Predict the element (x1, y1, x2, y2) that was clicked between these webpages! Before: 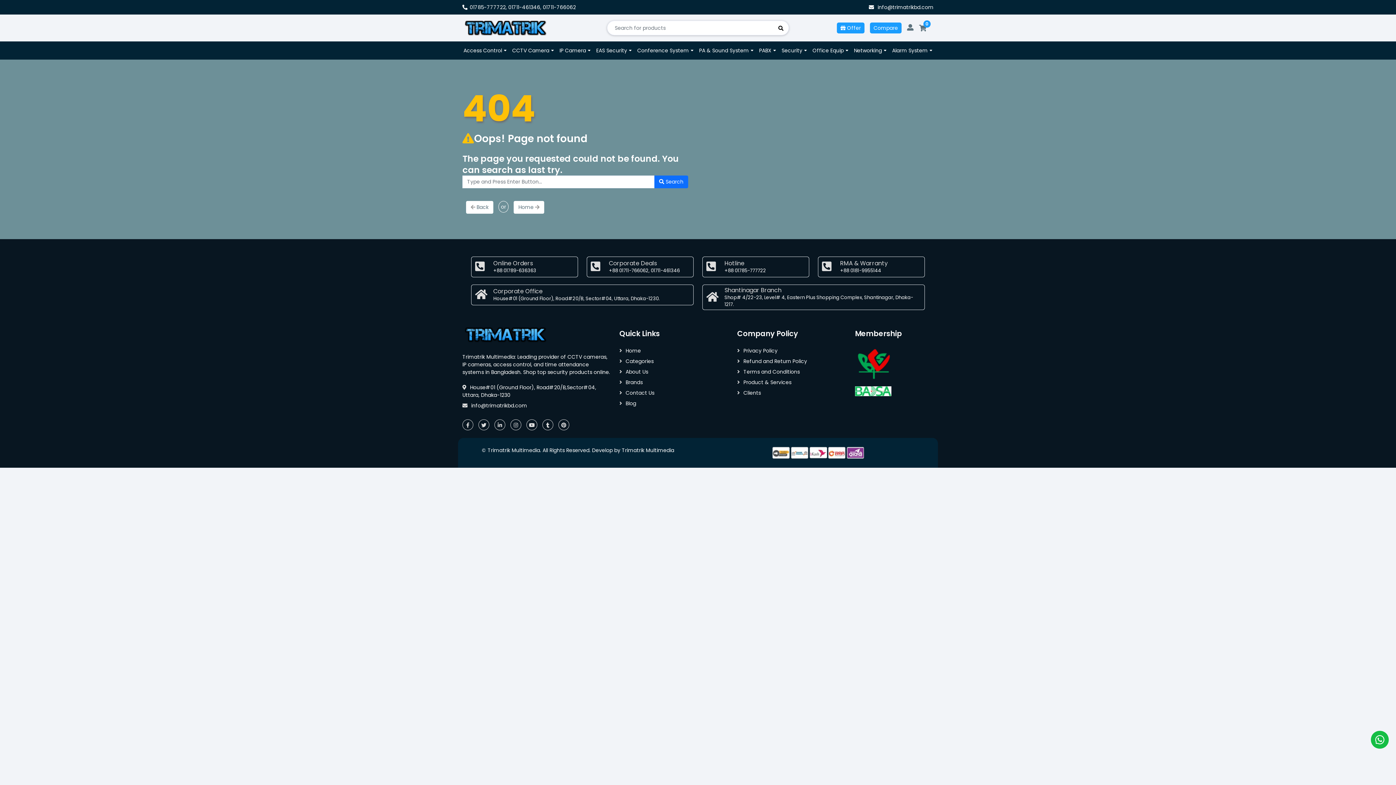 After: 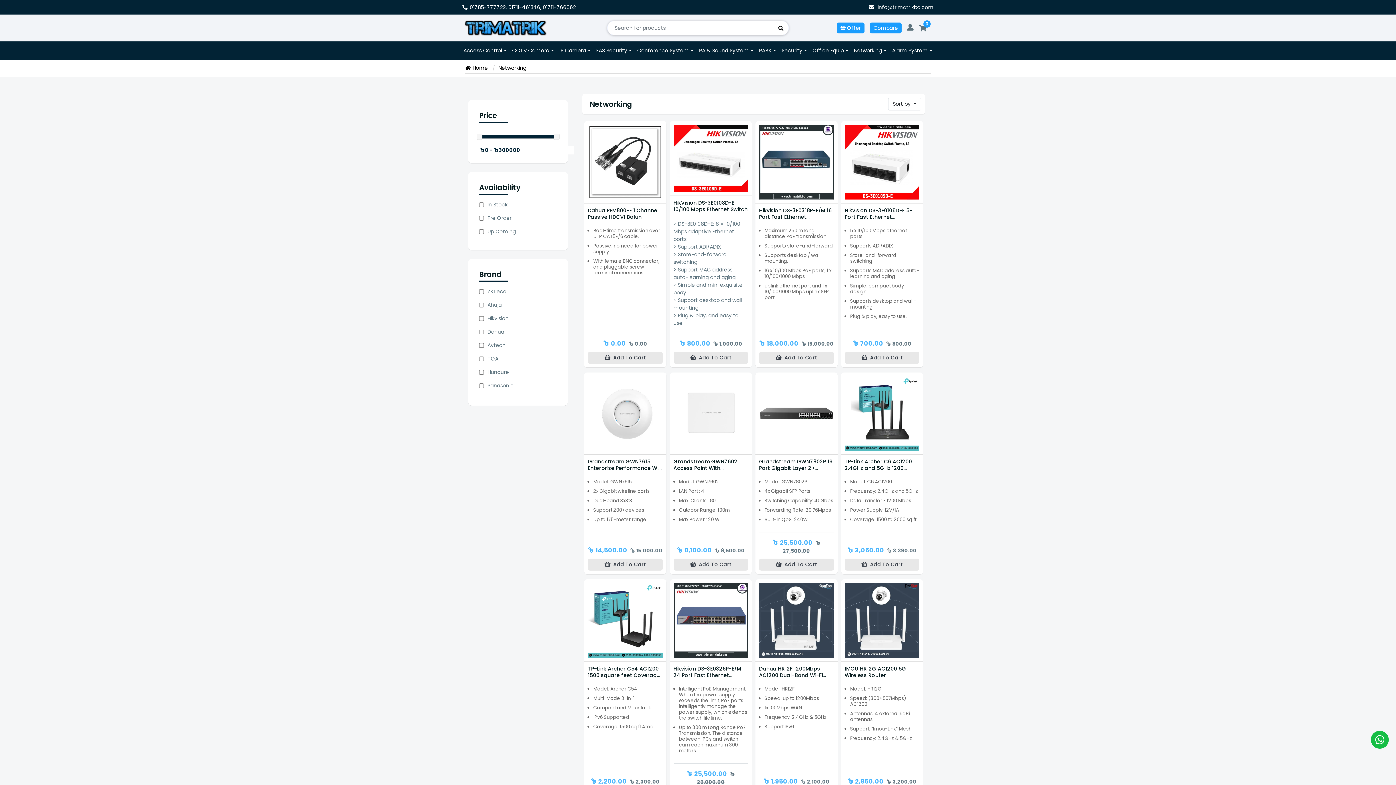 Action: label: Networking bbox: (848, 45, 886, 56)